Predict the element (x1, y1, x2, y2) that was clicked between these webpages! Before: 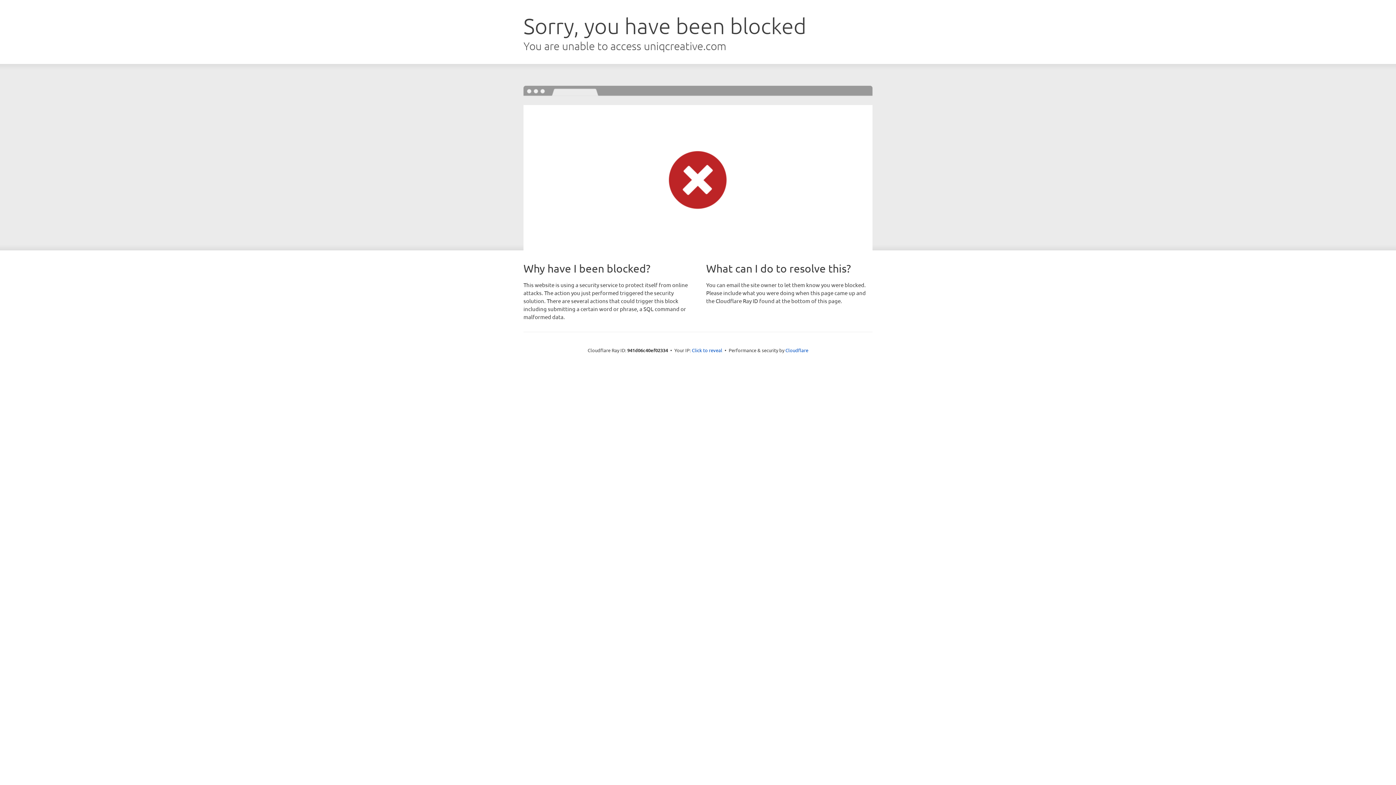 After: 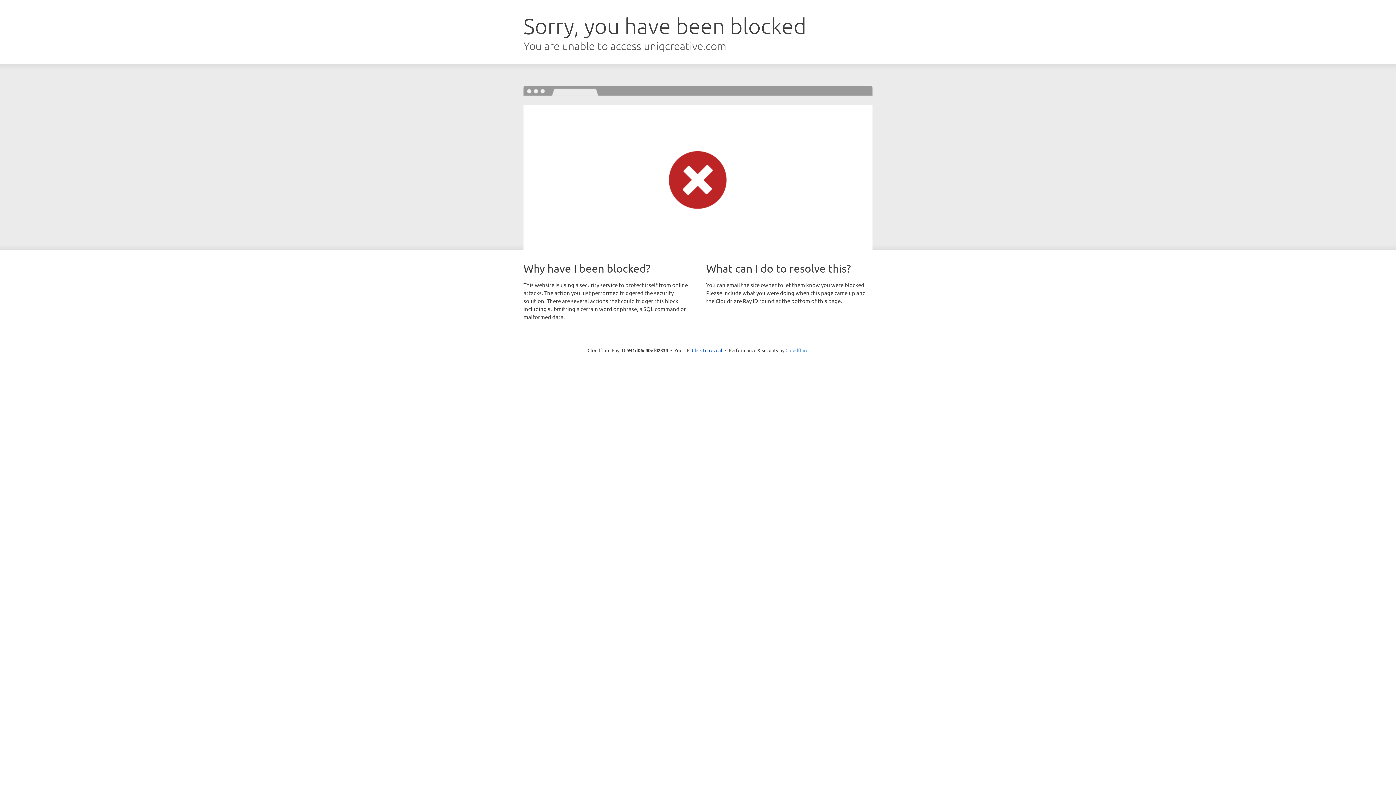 Action: bbox: (785, 347, 808, 353) label: Cloudflare